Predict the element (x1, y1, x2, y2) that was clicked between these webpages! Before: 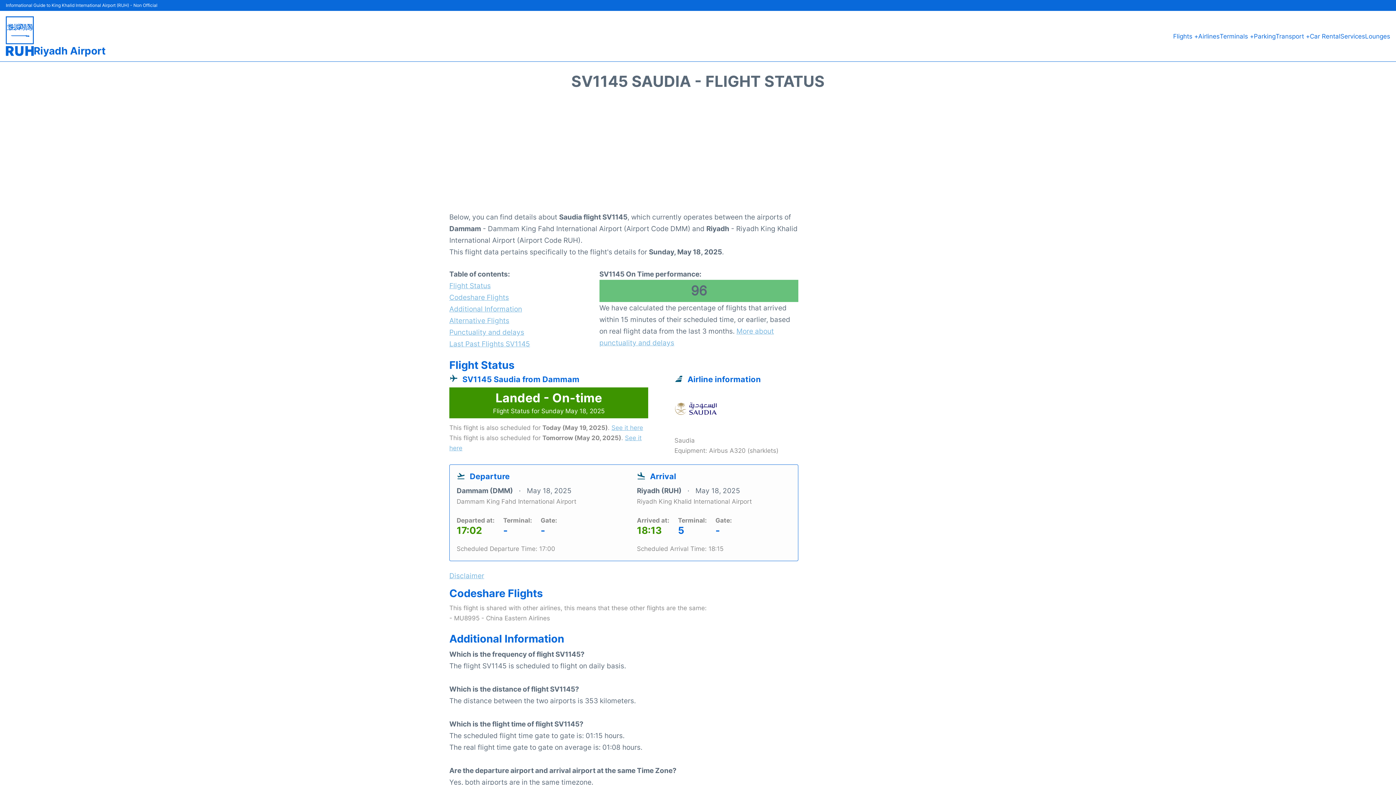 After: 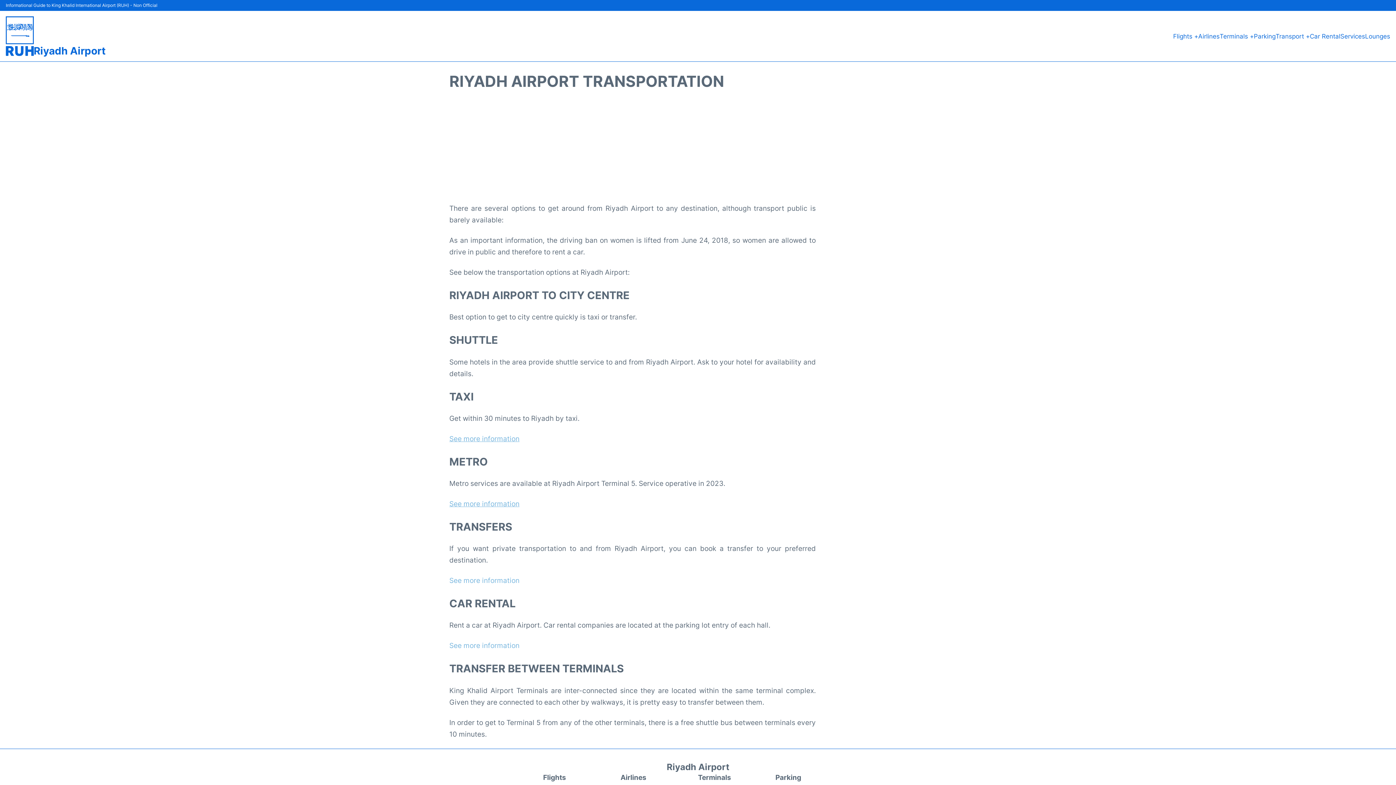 Action: label: Transport + bbox: (1276, 31, 1310, 41)